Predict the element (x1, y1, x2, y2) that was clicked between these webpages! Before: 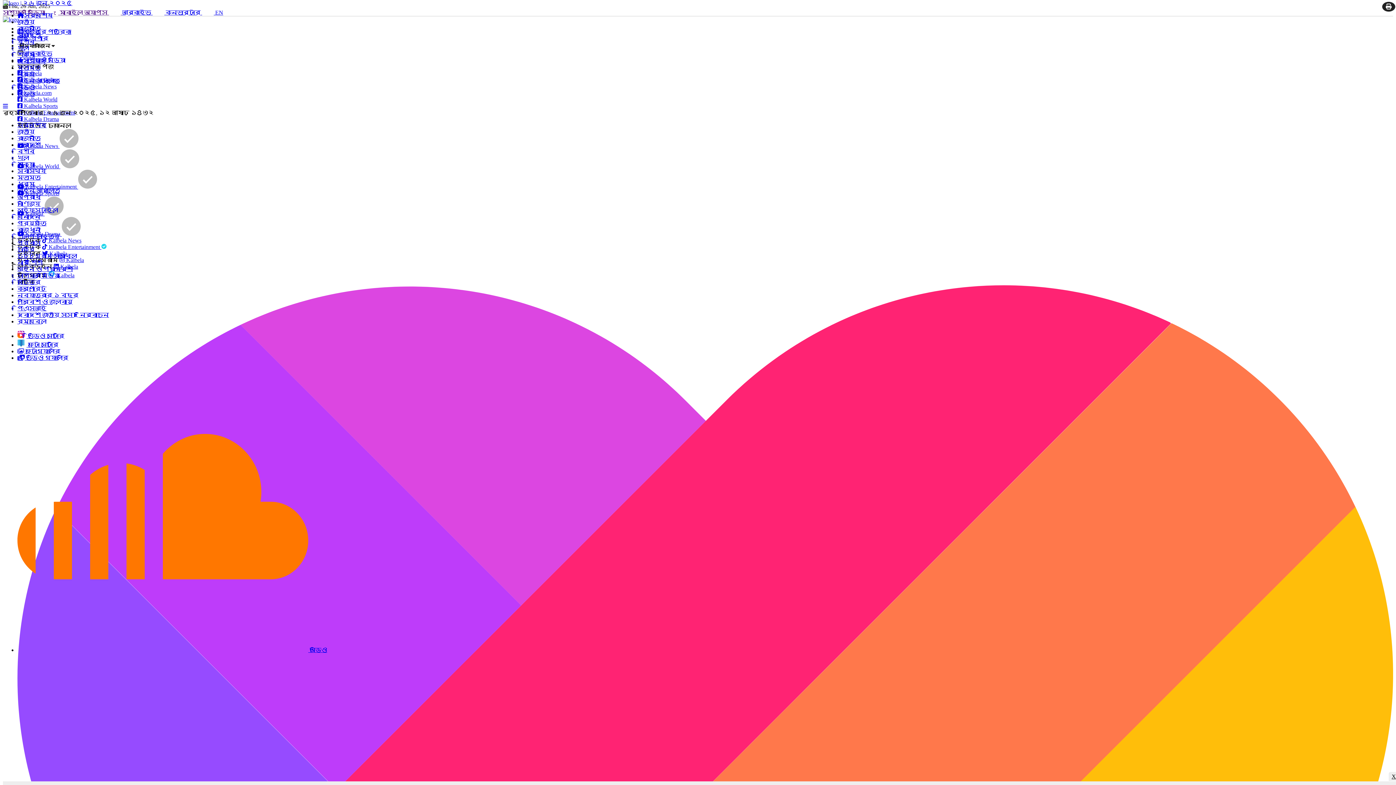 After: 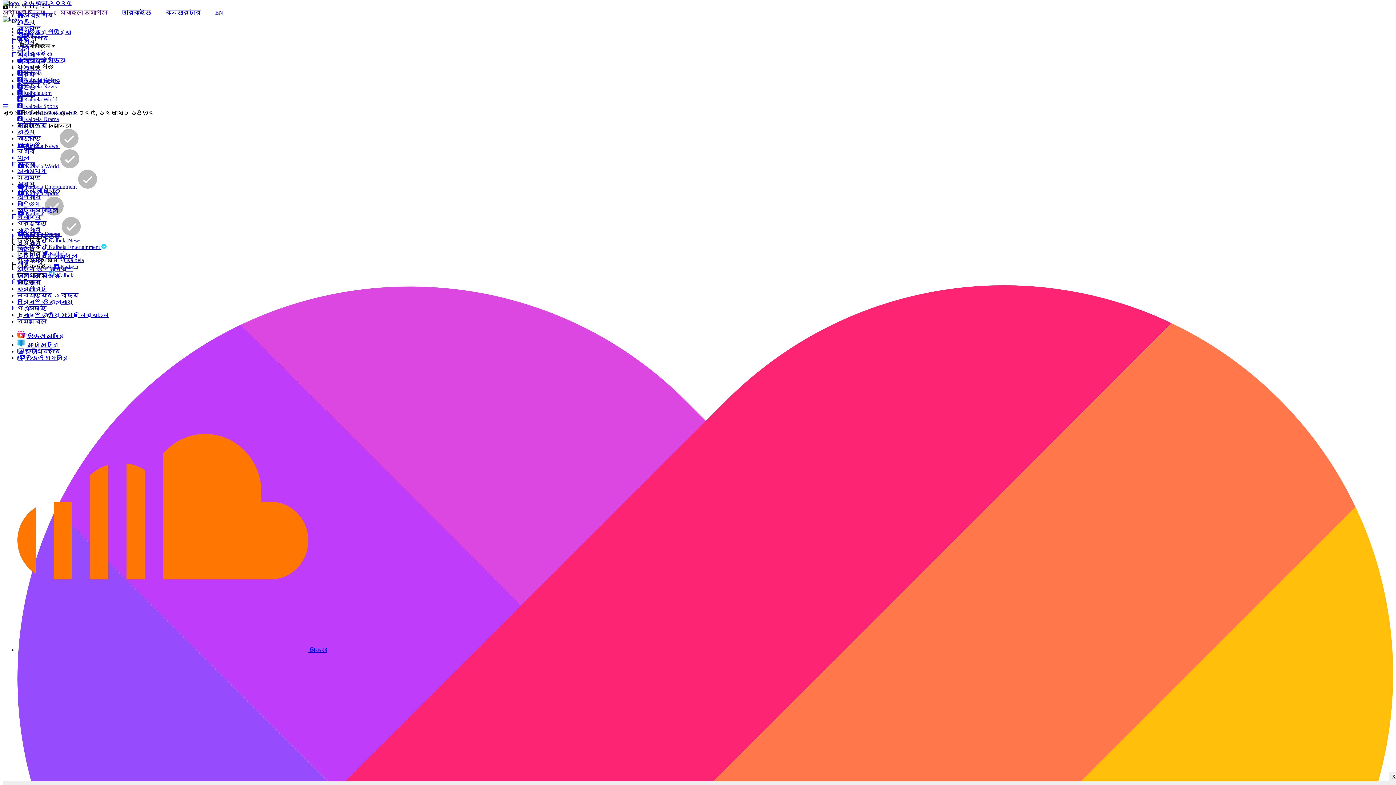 Action: bbox: (17, 18, 34, 25) label: জাতীয়